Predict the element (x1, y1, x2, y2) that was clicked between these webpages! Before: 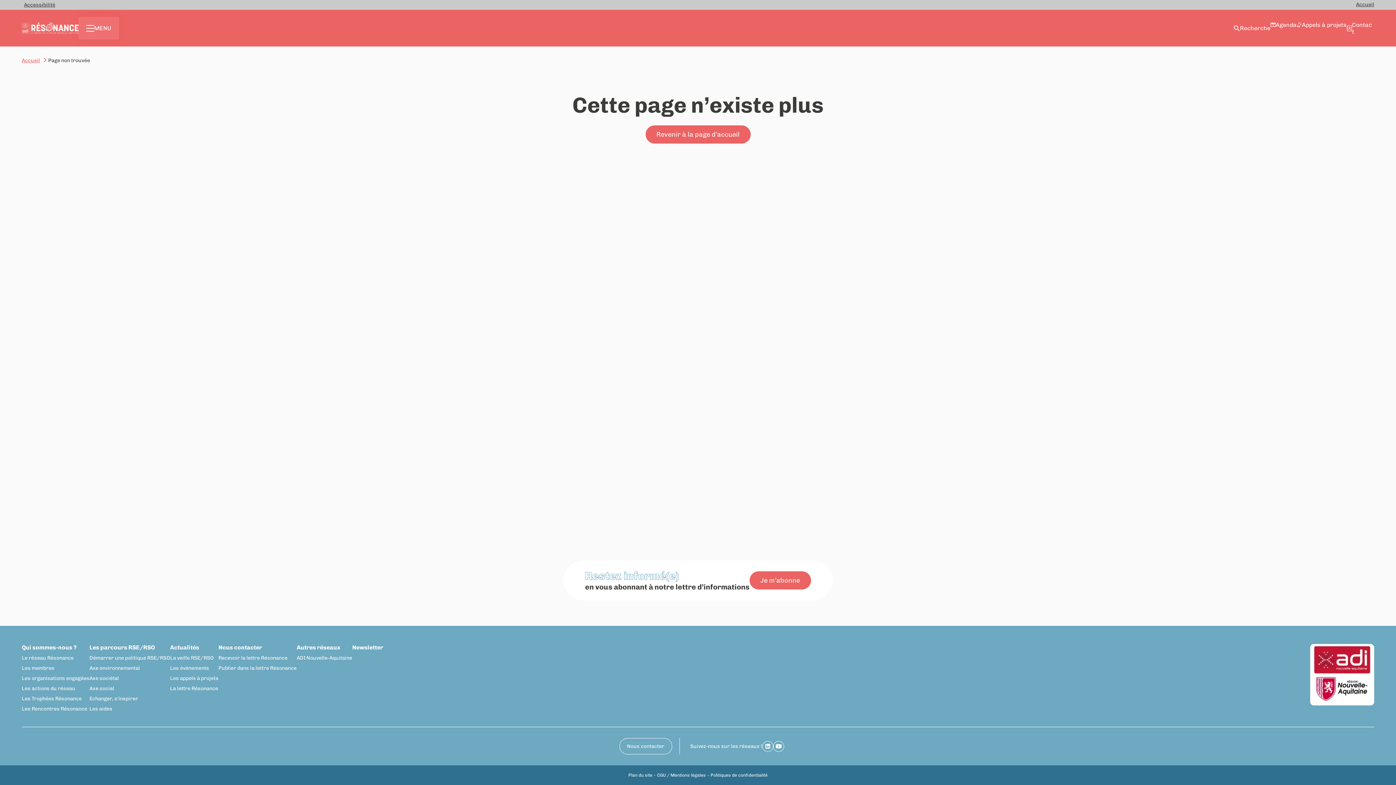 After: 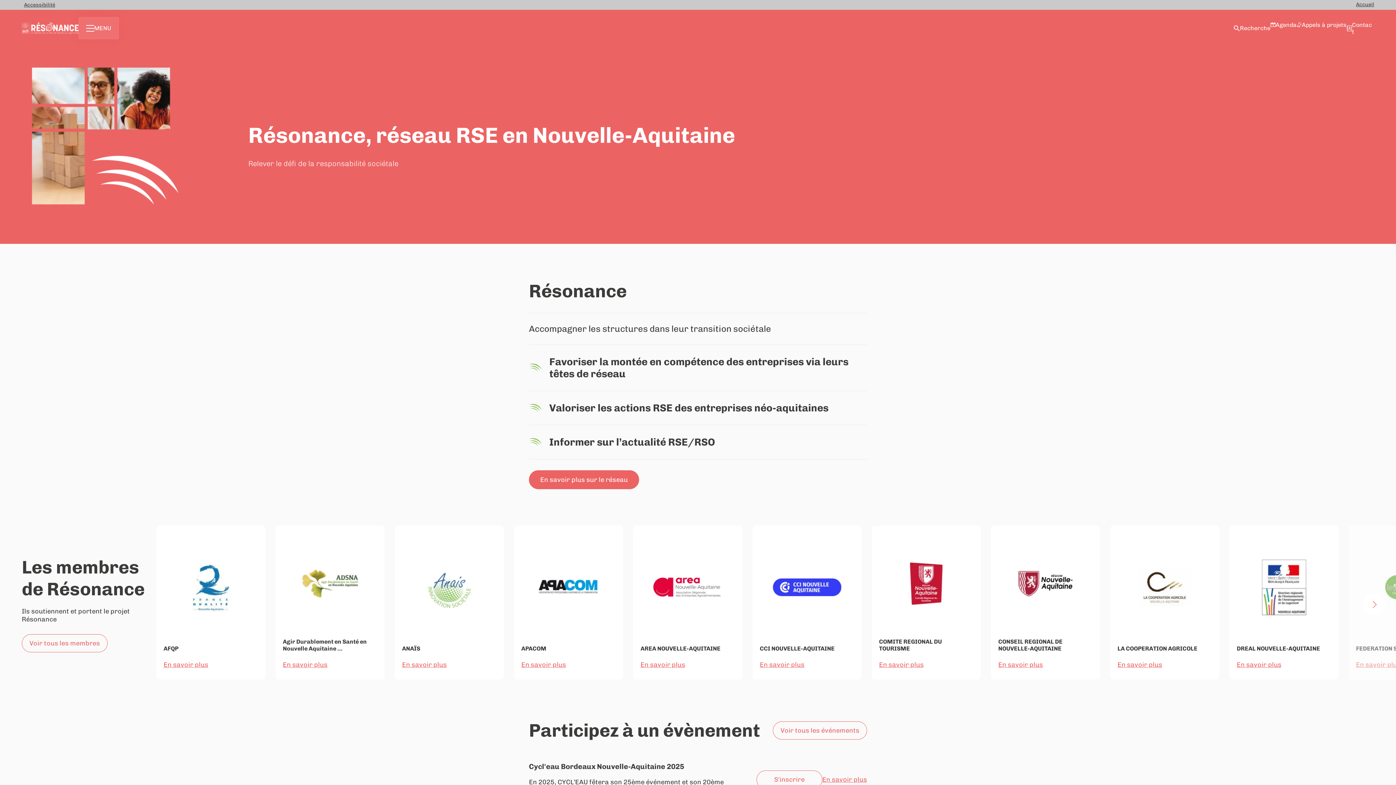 Action: bbox: (21, 57, 40, 63) label: Accueil